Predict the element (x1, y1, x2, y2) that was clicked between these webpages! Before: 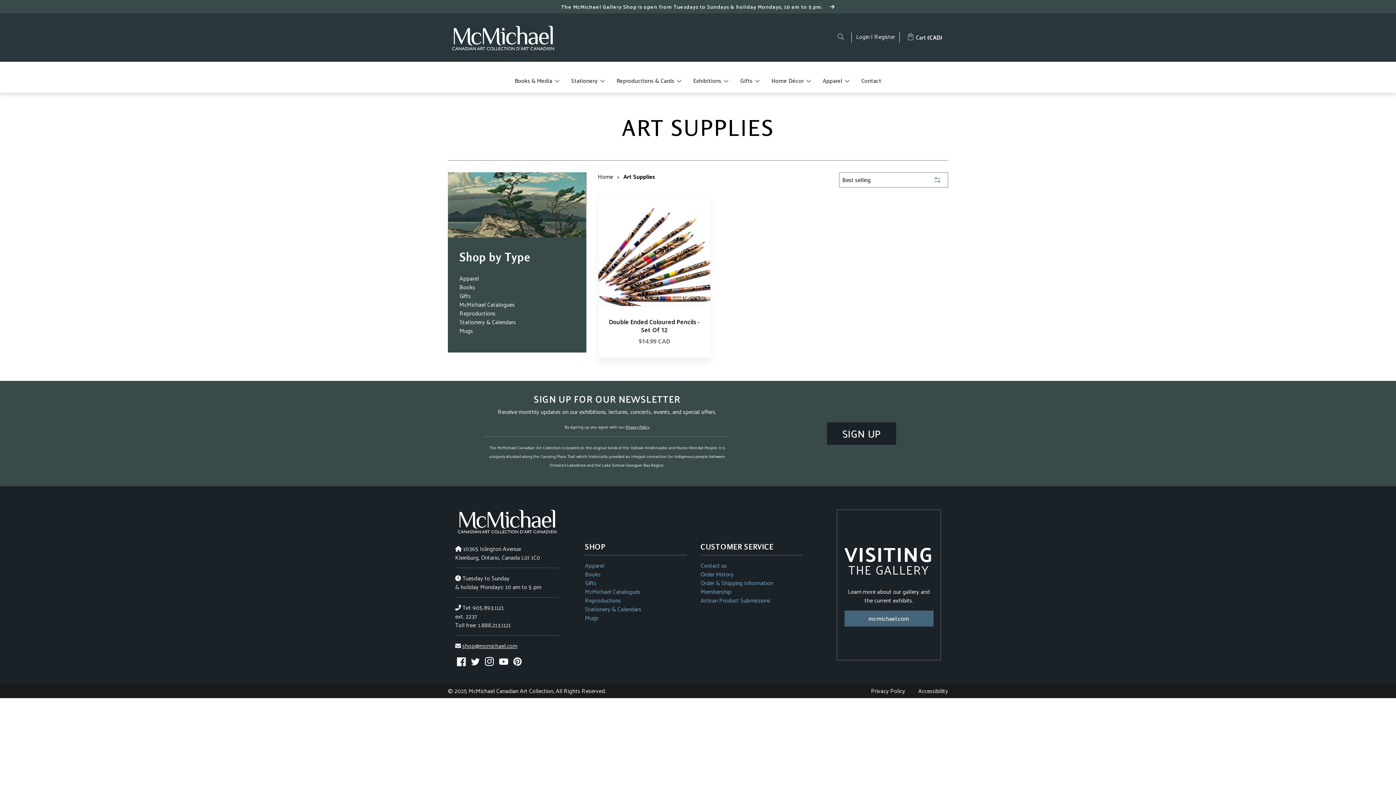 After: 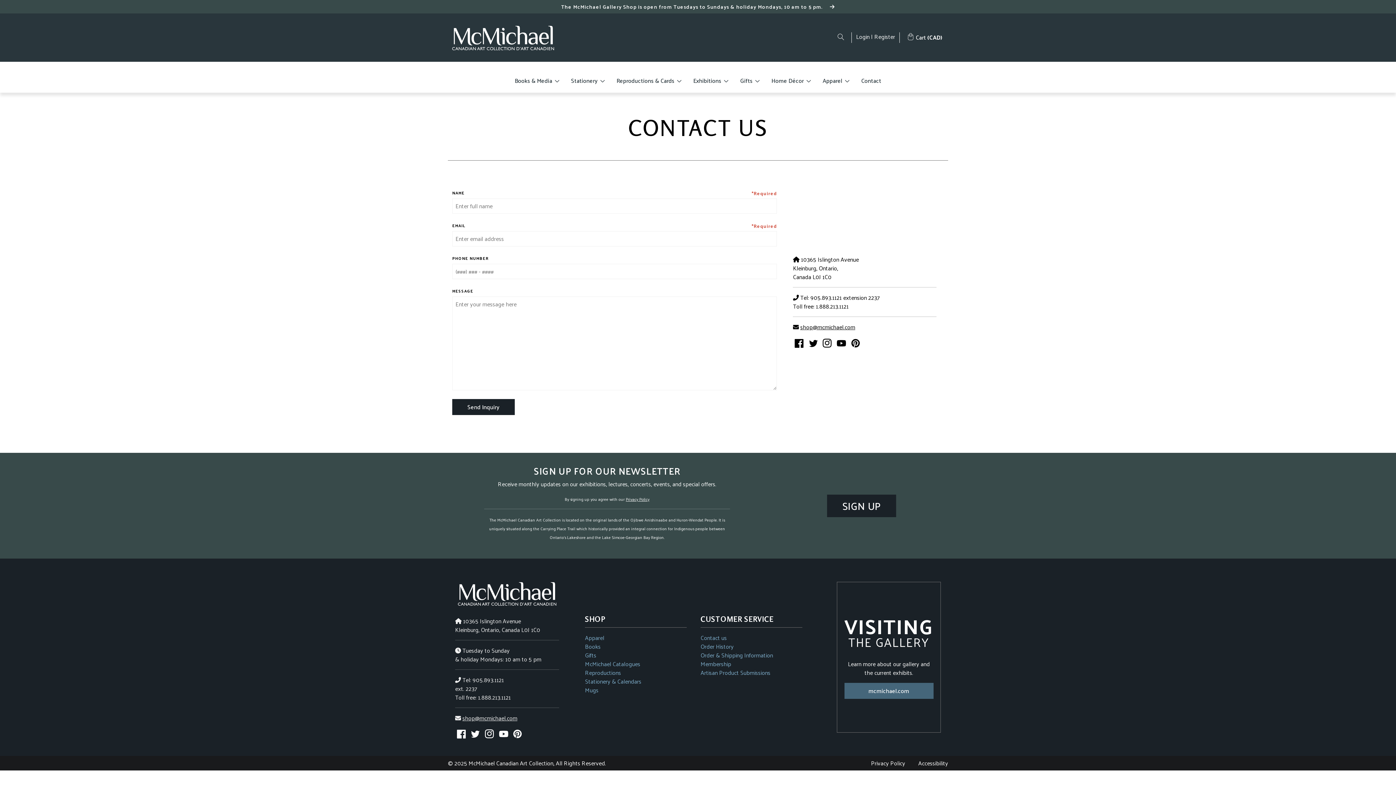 Action: bbox: (700, 560, 726, 571) label: Contact us